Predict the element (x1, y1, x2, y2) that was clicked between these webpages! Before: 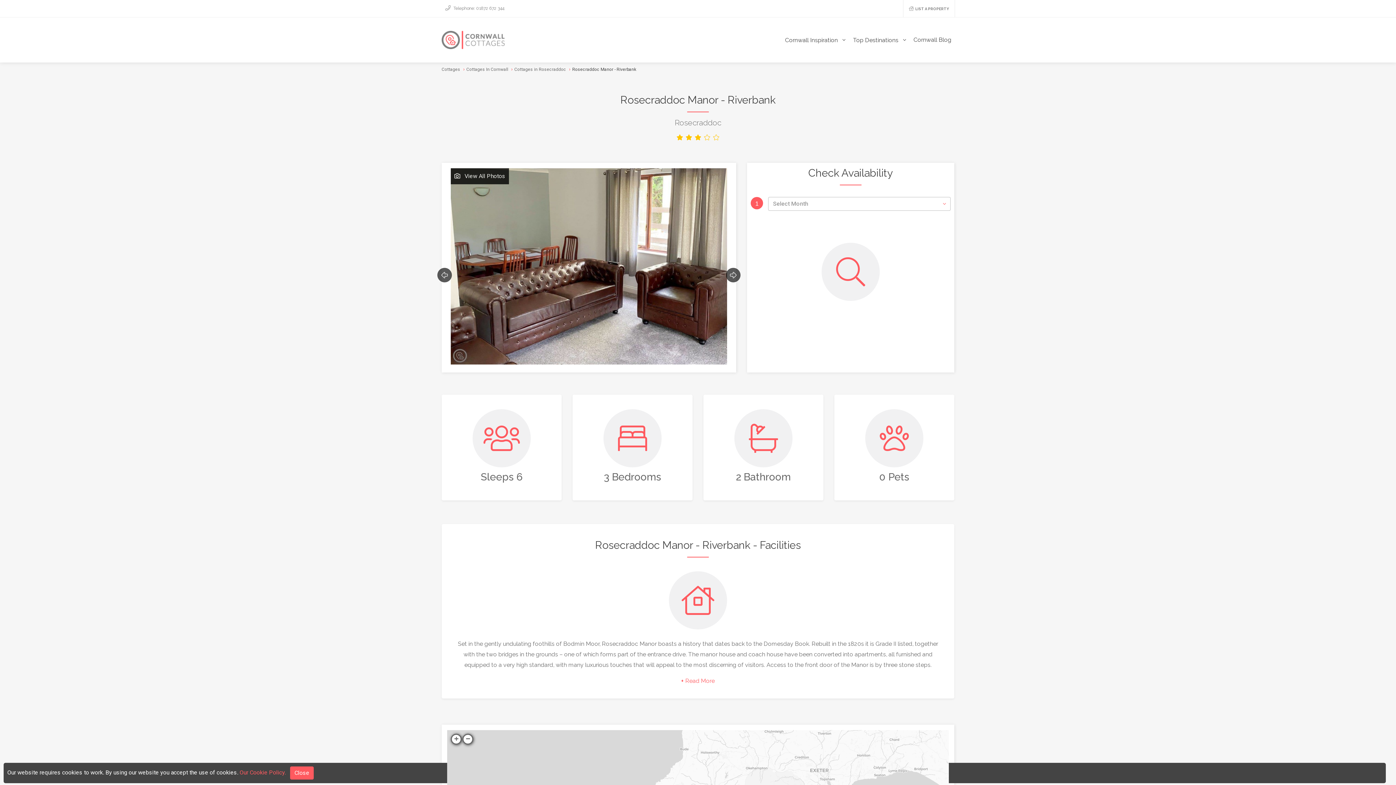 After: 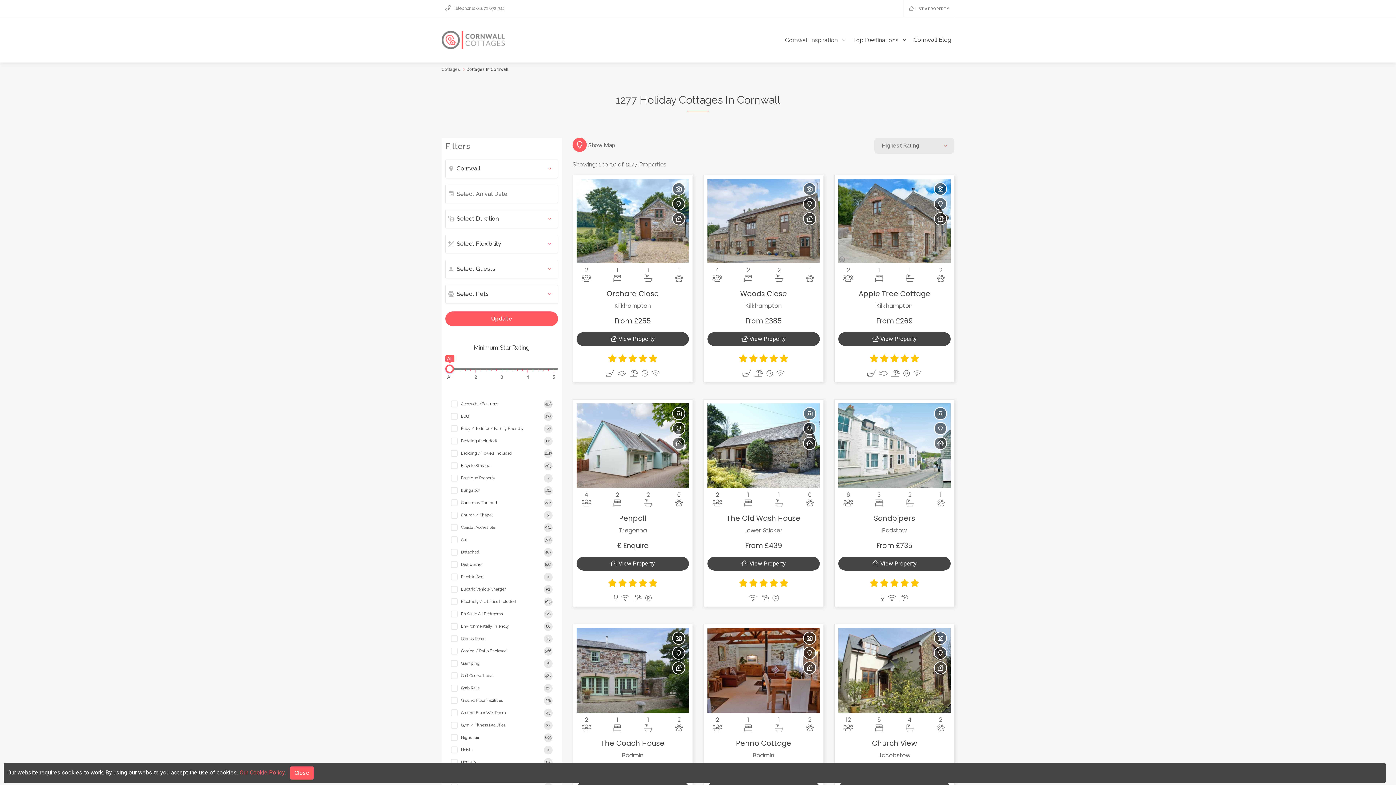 Action: label: Cottages In Cornwall bbox: (466, 66, 508, 72)